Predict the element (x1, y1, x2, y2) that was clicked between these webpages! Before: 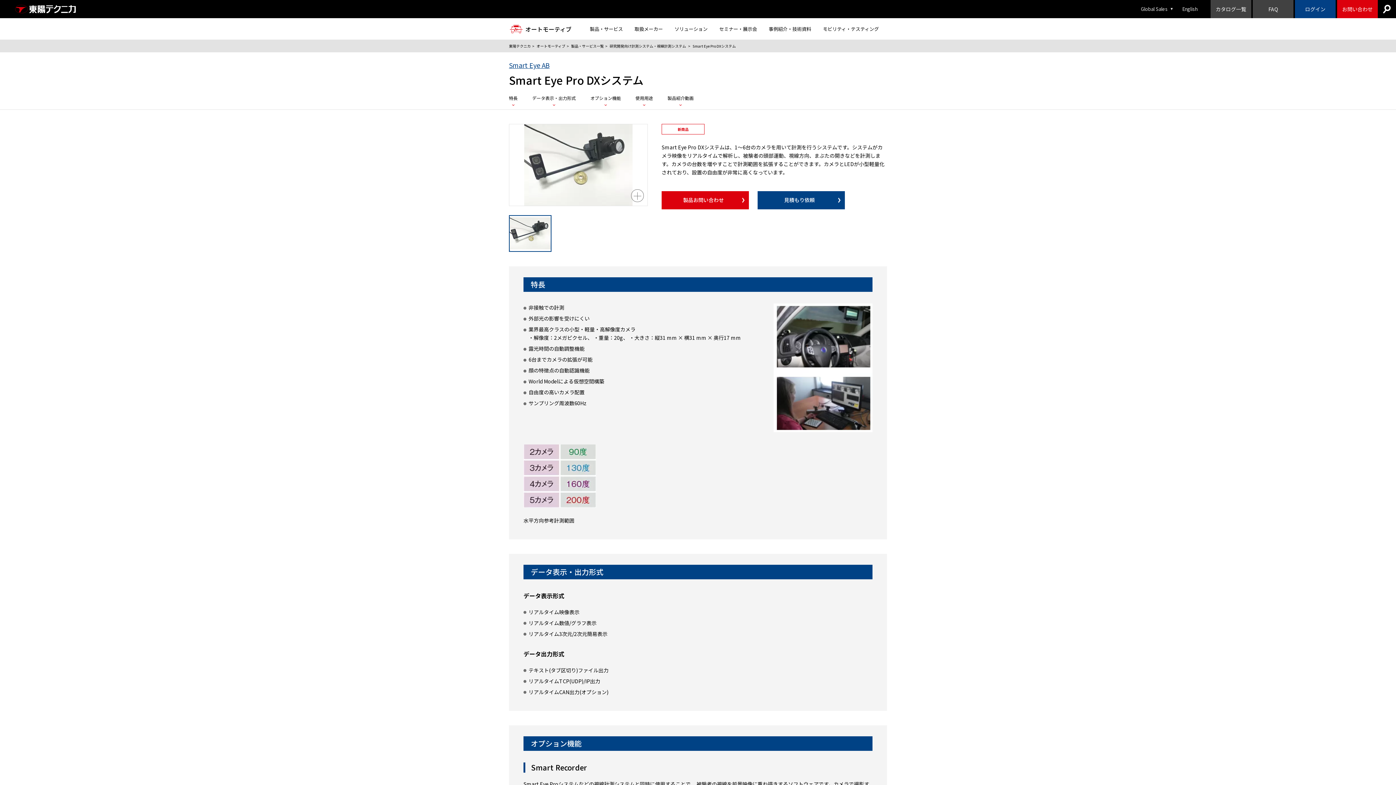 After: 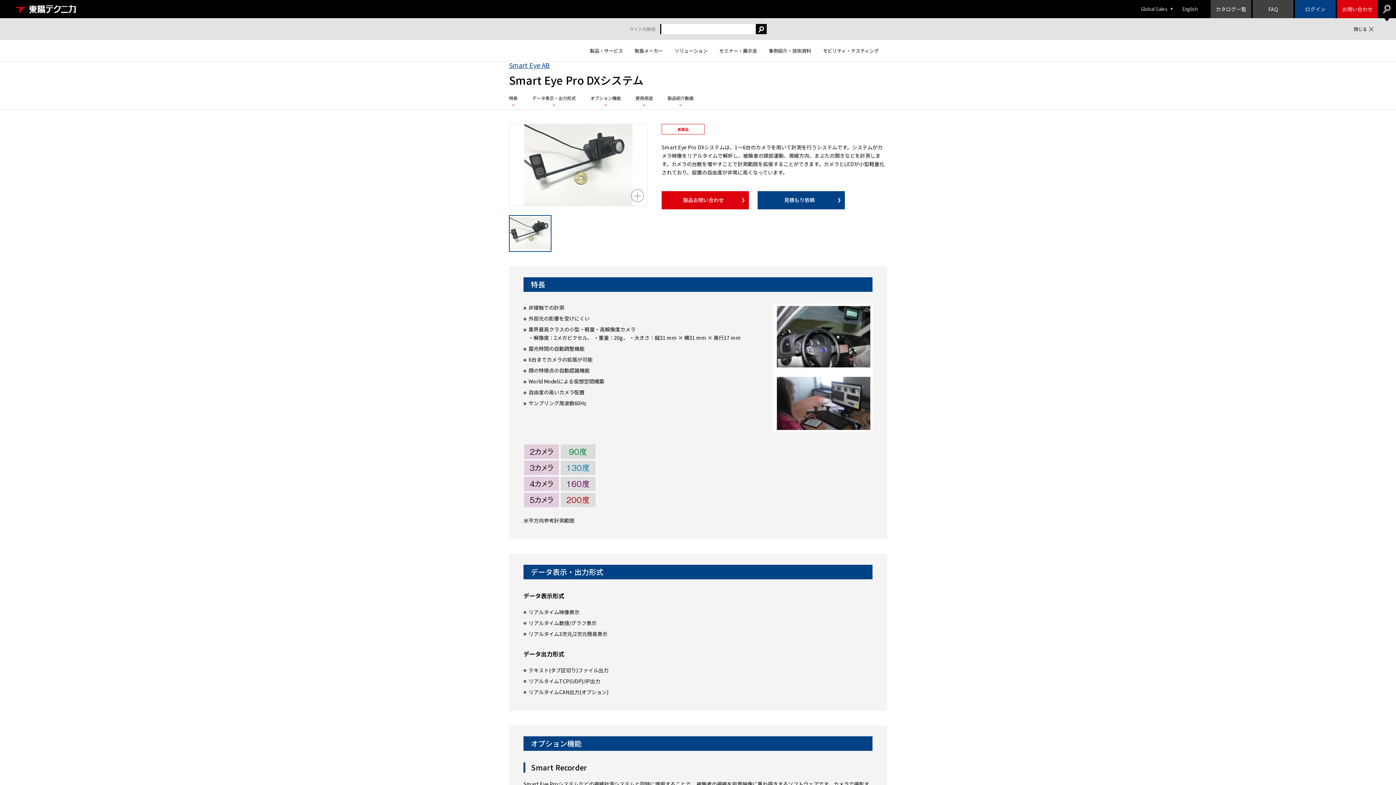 Action: bbox: (1378, 0, 1396, 18) label: search